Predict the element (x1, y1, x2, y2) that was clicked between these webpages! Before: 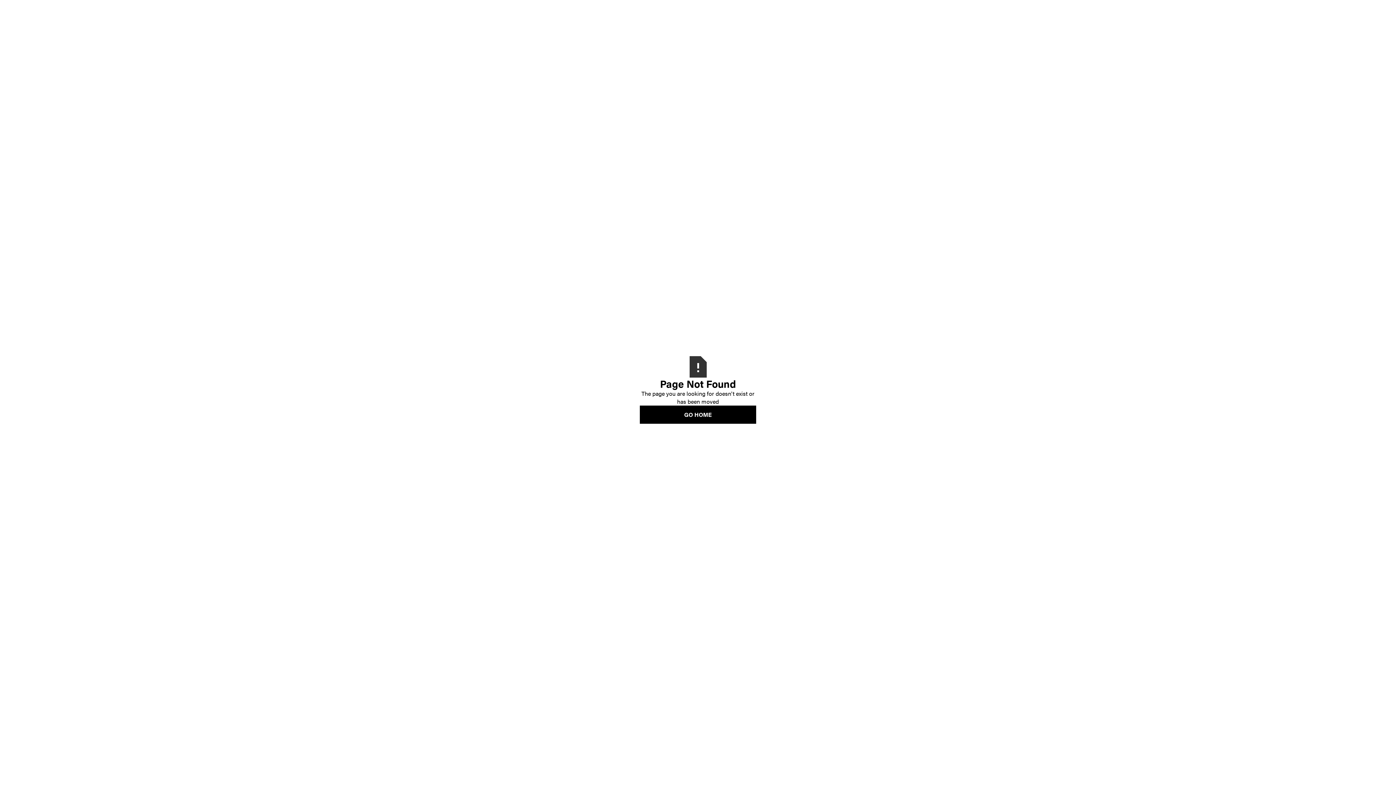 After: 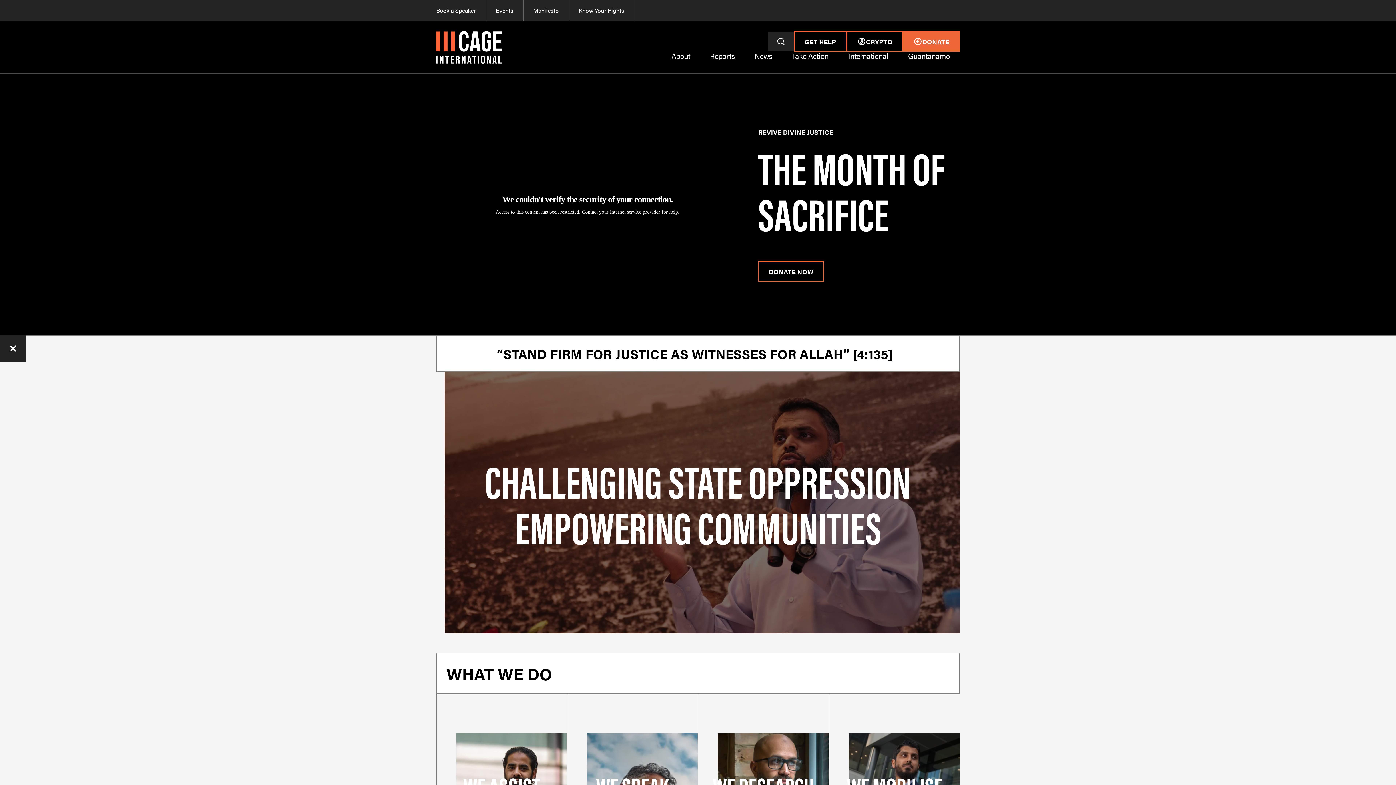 Action: bbox: (640, 405, 756, 423) label: GO HOME